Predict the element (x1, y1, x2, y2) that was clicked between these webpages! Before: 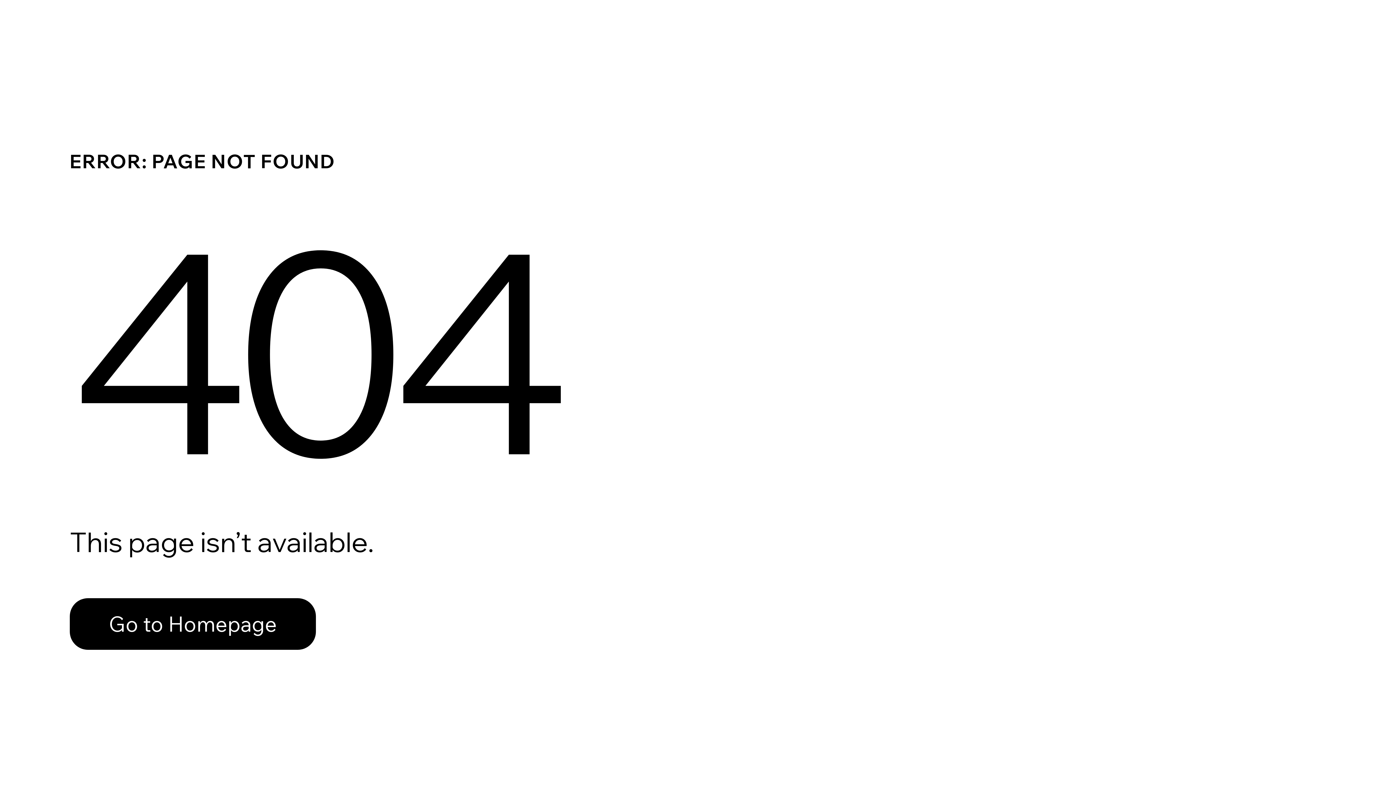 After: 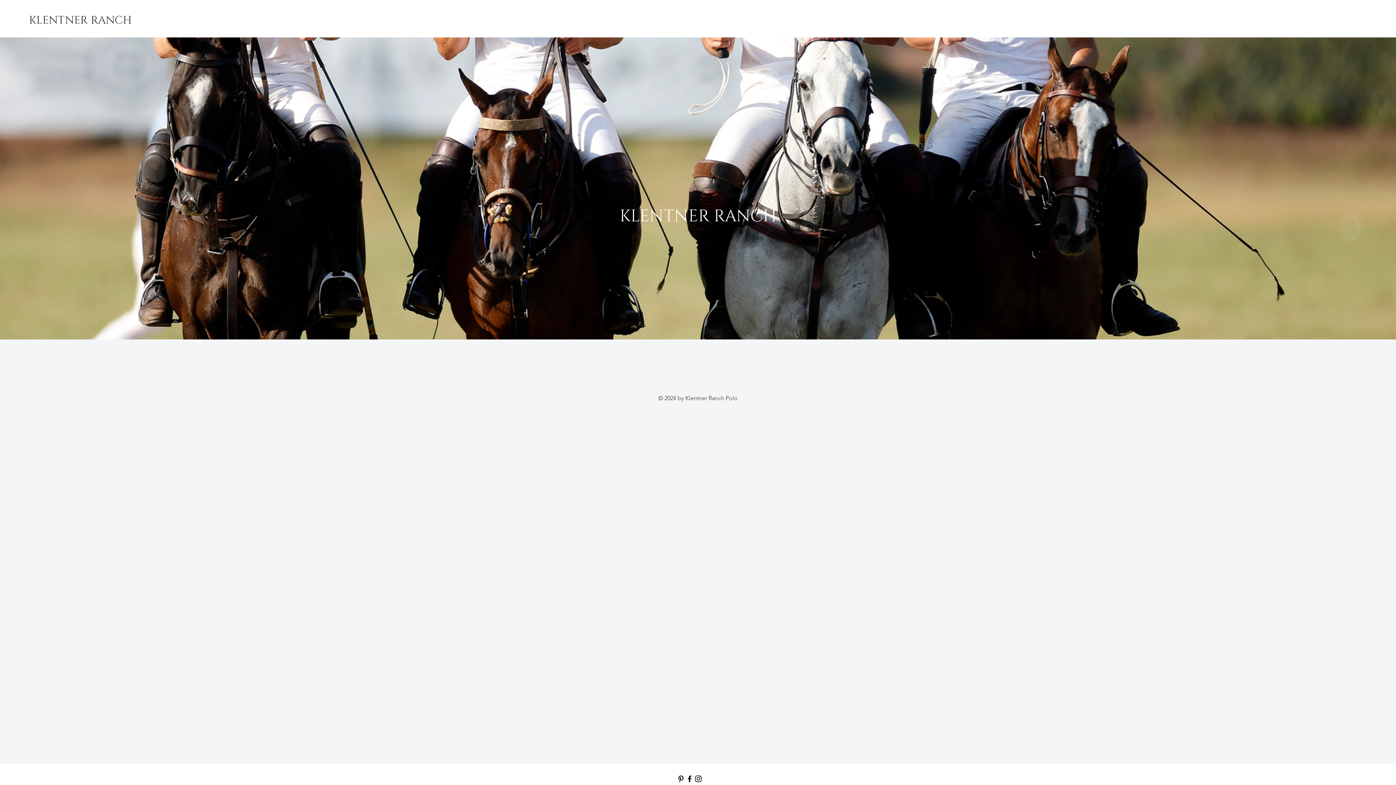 Action: label: Go to Homepage bbox: (69, 582, 768, 659)